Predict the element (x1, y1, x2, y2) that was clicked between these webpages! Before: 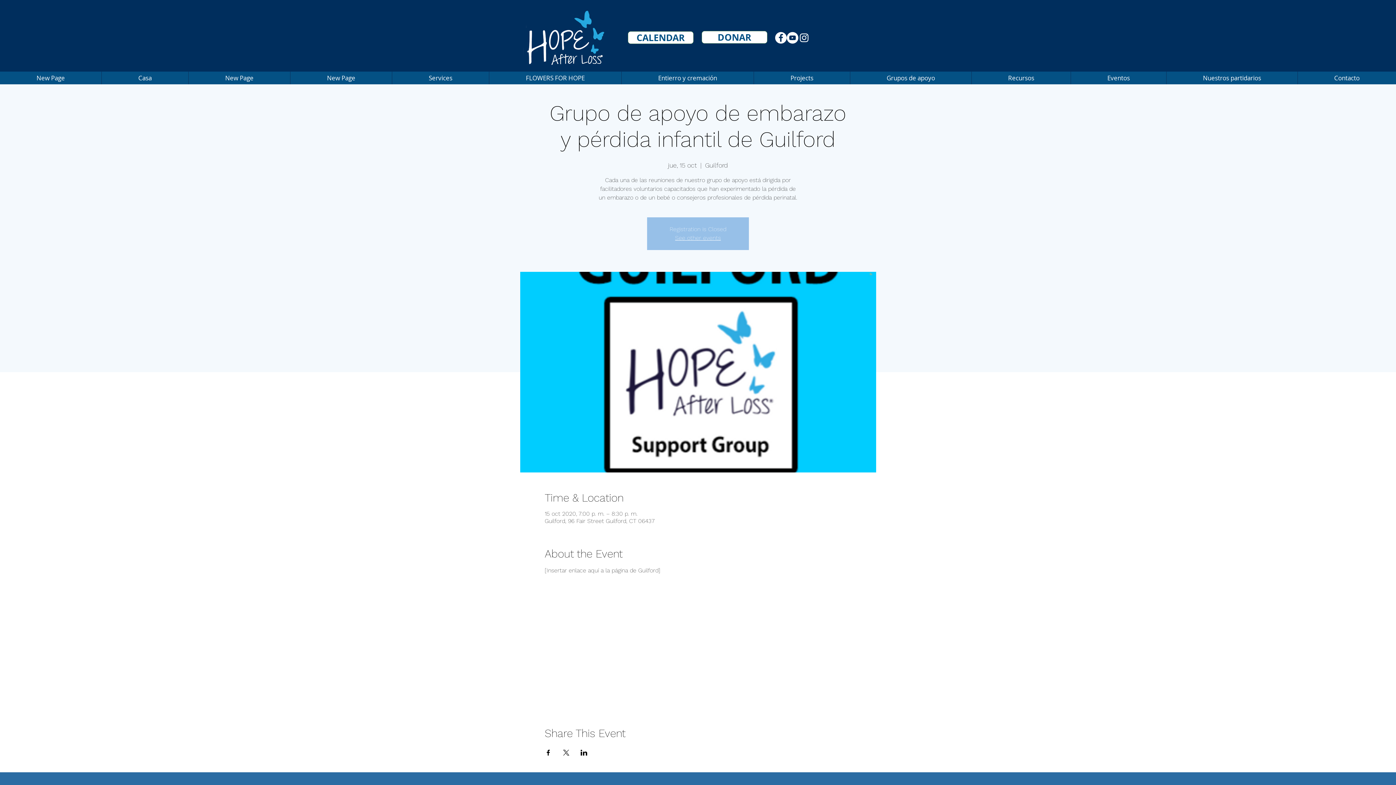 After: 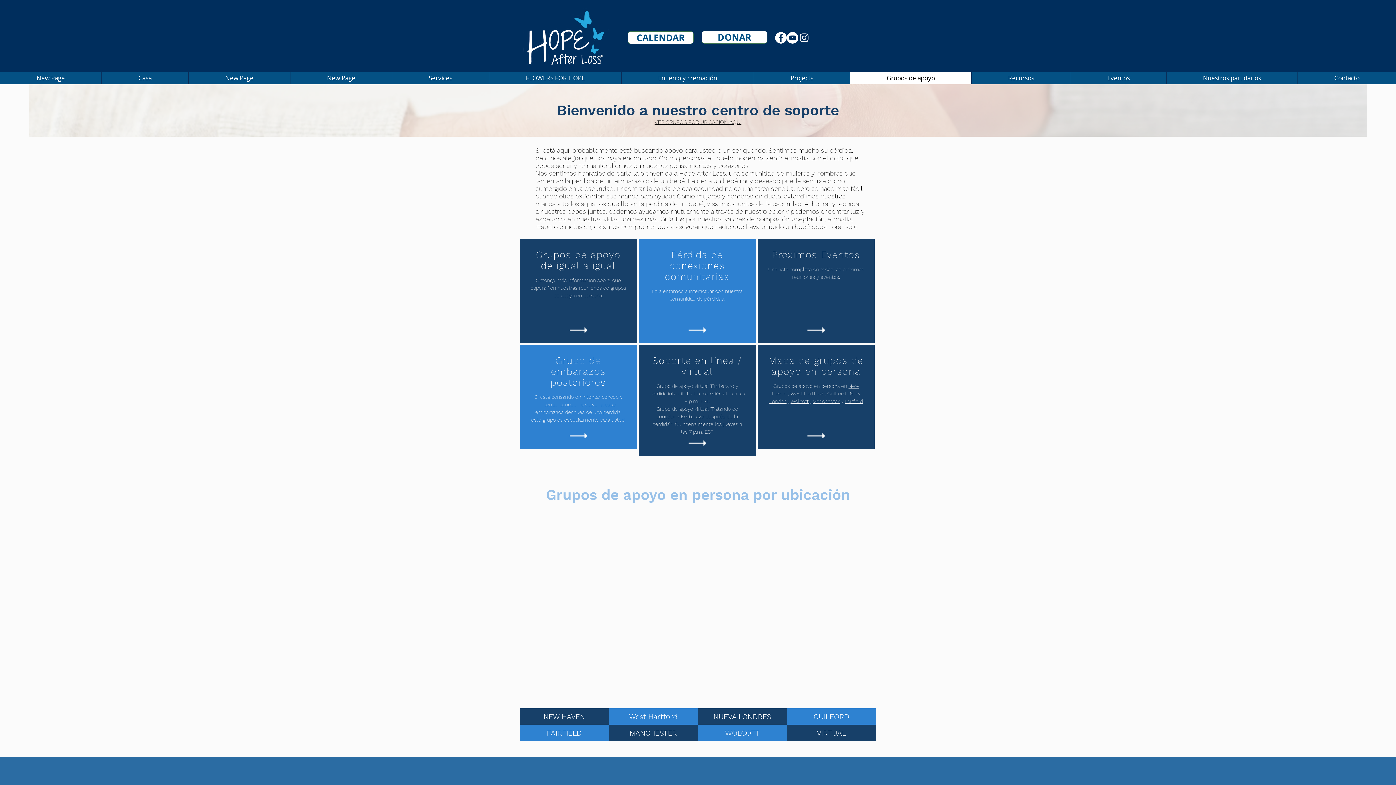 Action: label: Grupos de apoyo bbox: (850, 71, 971, 84)